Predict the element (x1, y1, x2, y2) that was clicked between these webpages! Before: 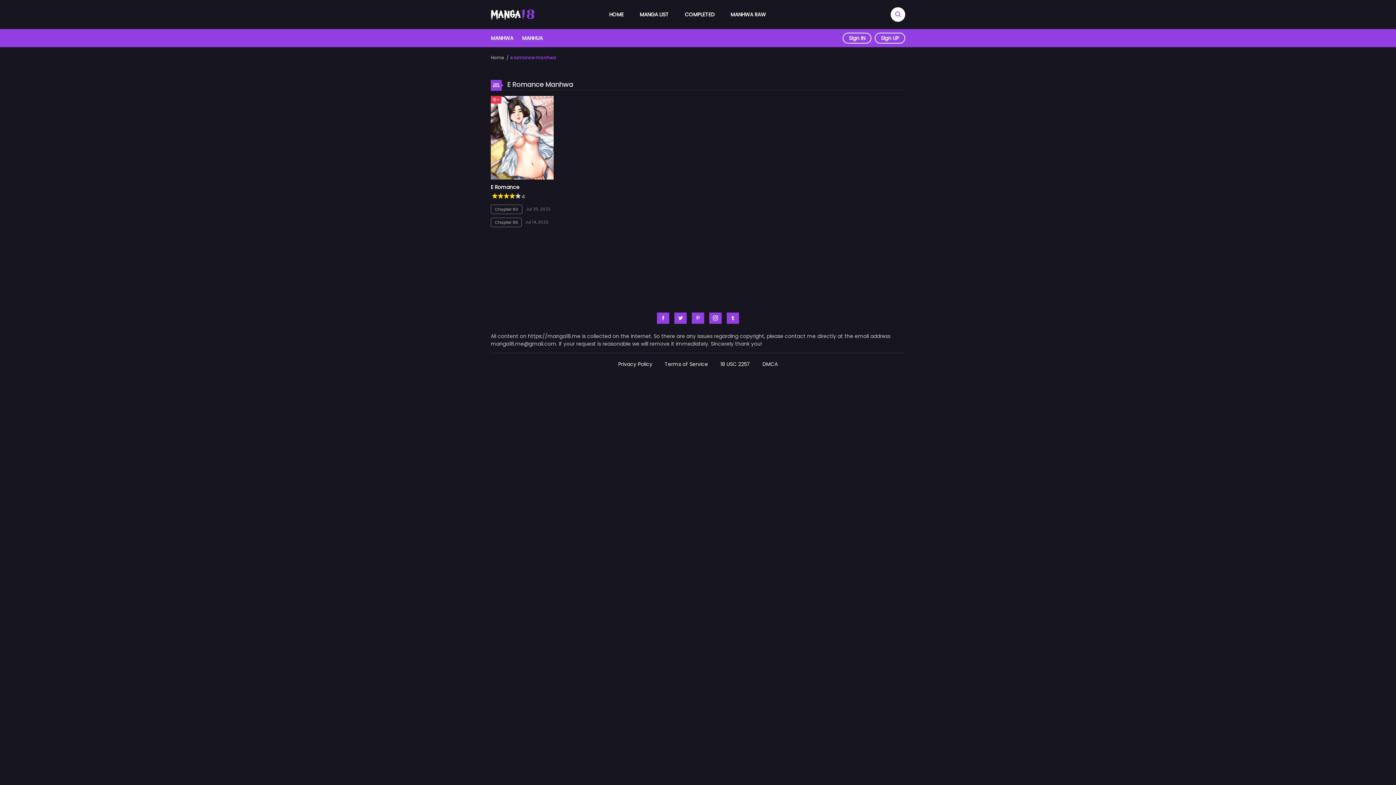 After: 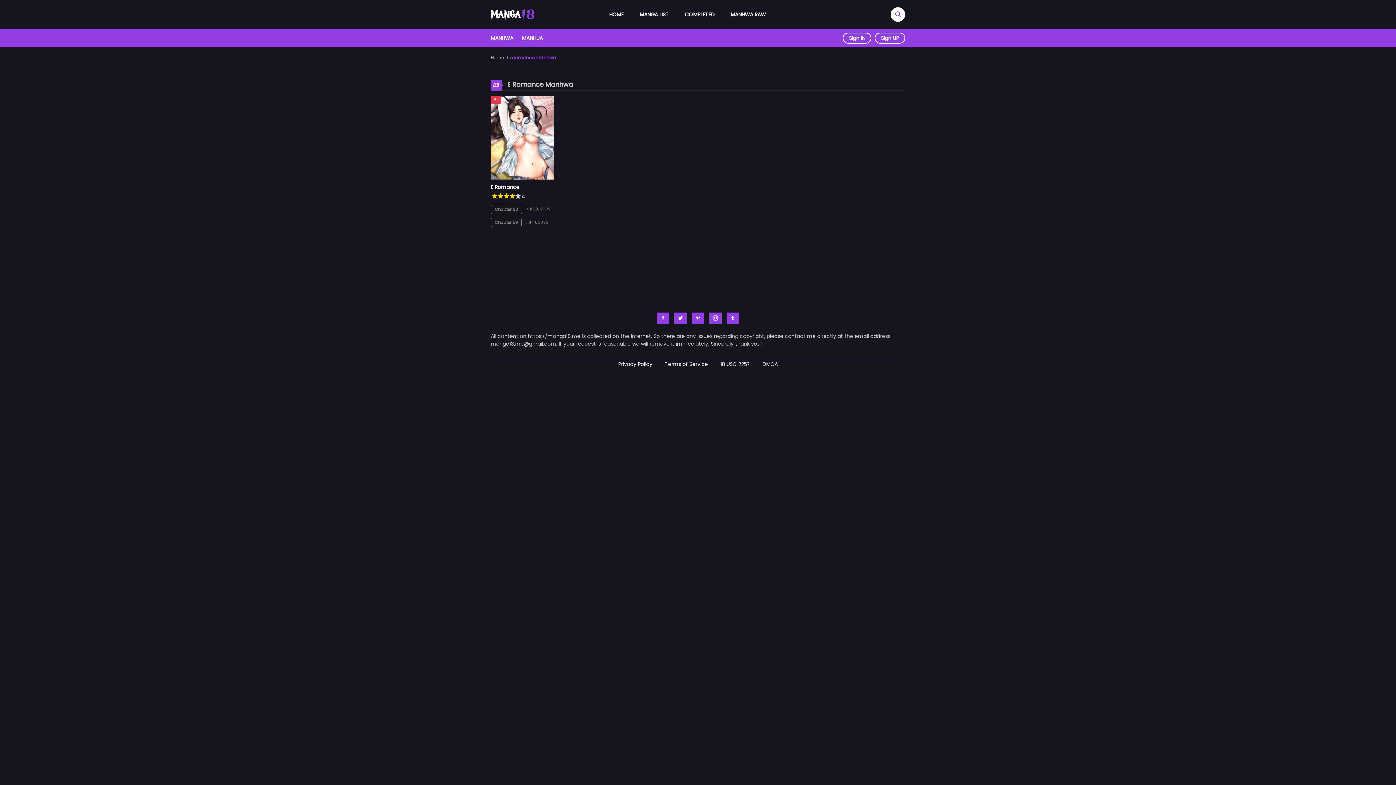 Action: bbox: (726, 312, 739, 324)